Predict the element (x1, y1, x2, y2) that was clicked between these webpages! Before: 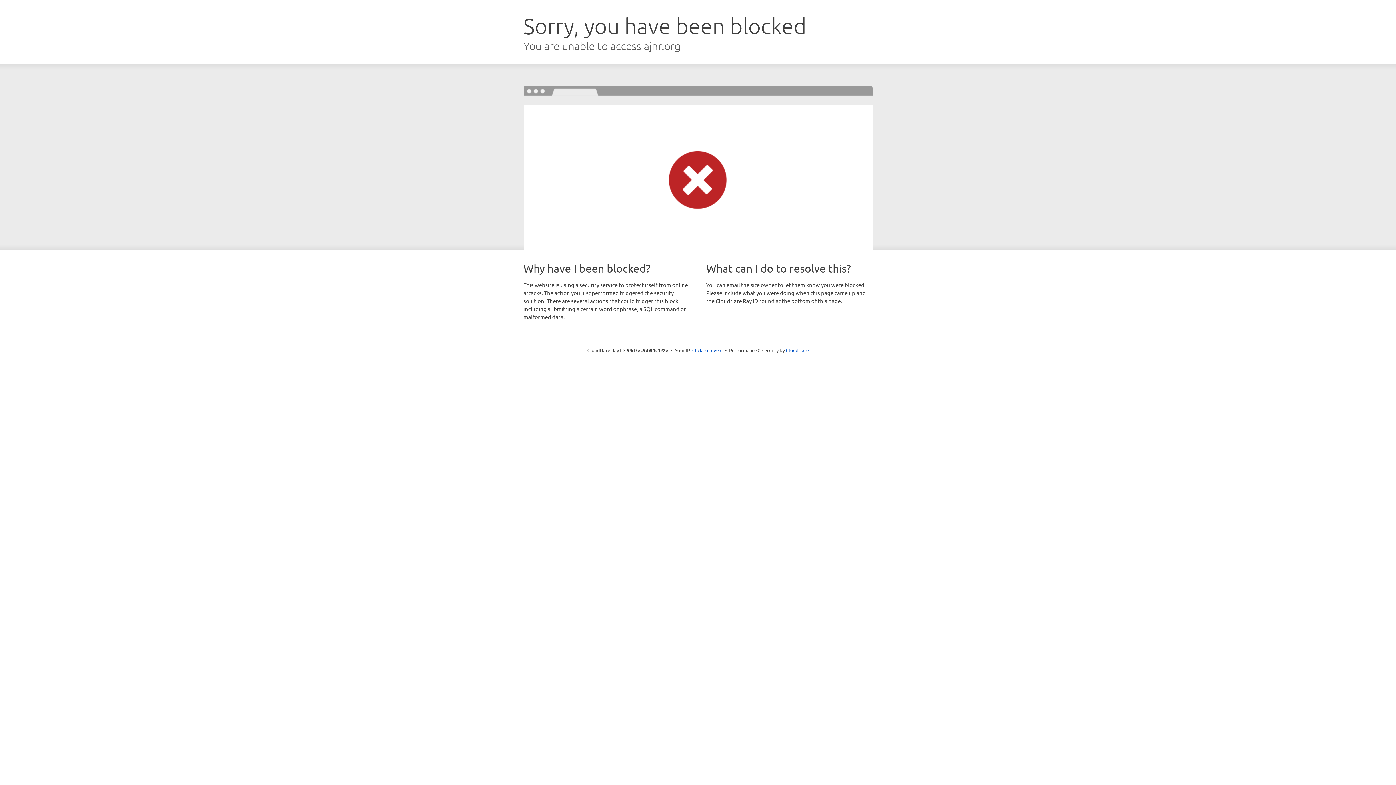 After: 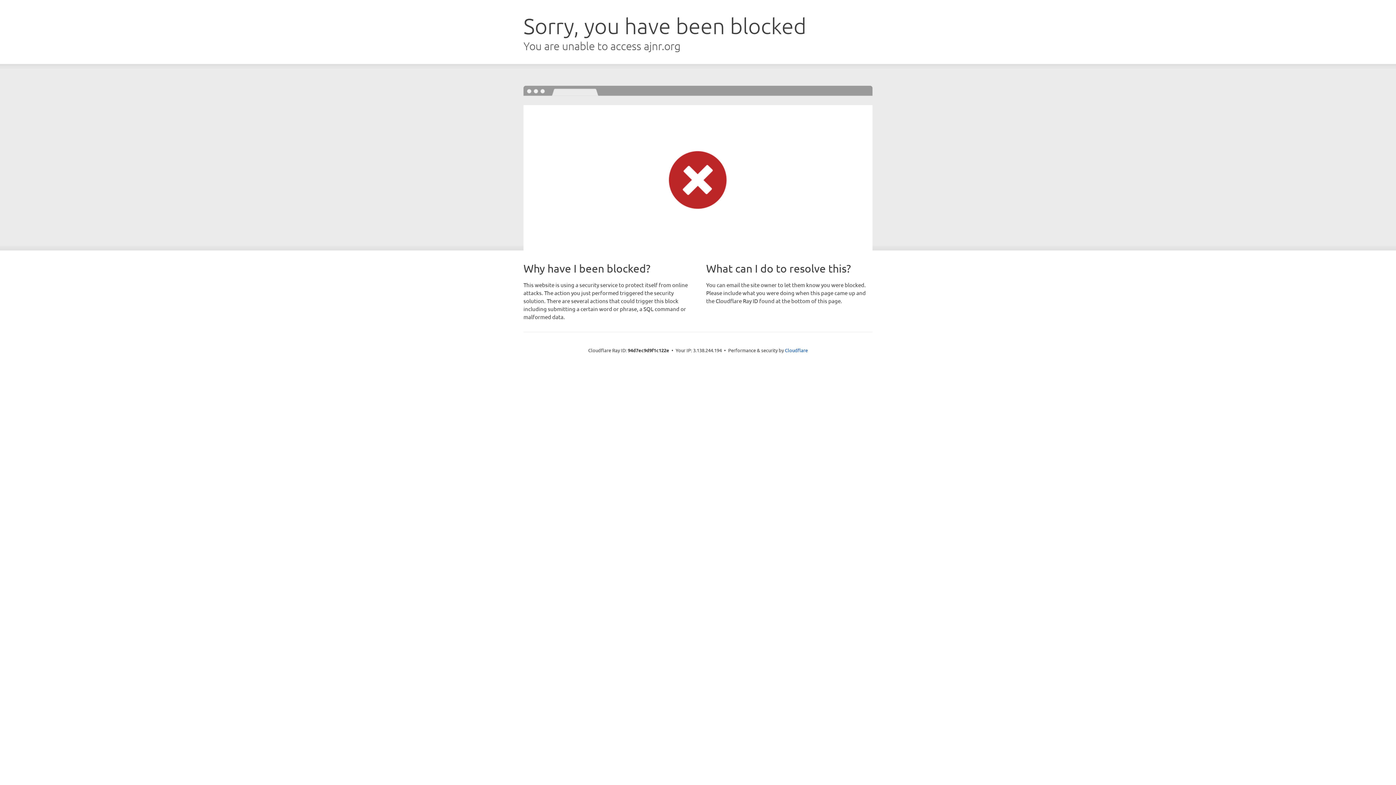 Action: label: Click to reveal bbox: (692, 346, 722, 353)